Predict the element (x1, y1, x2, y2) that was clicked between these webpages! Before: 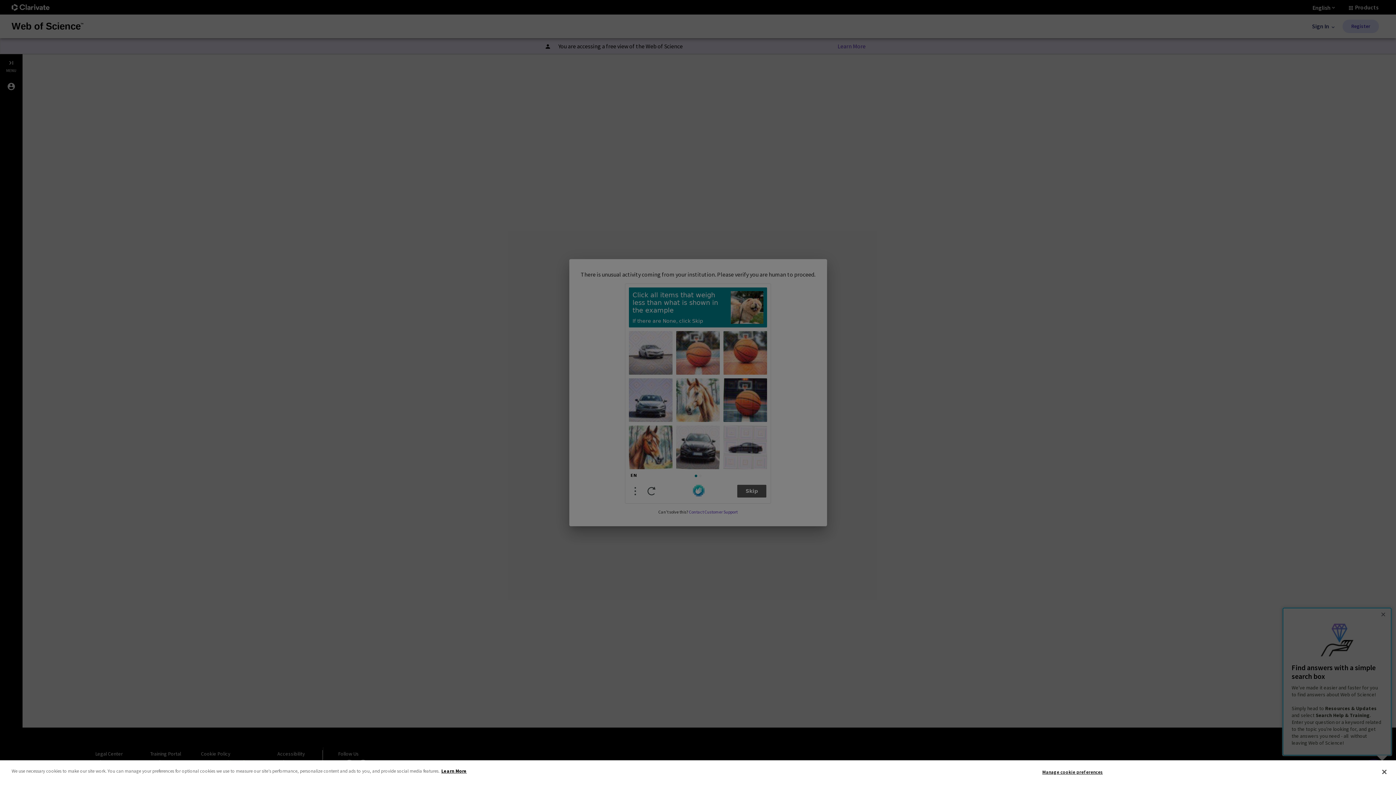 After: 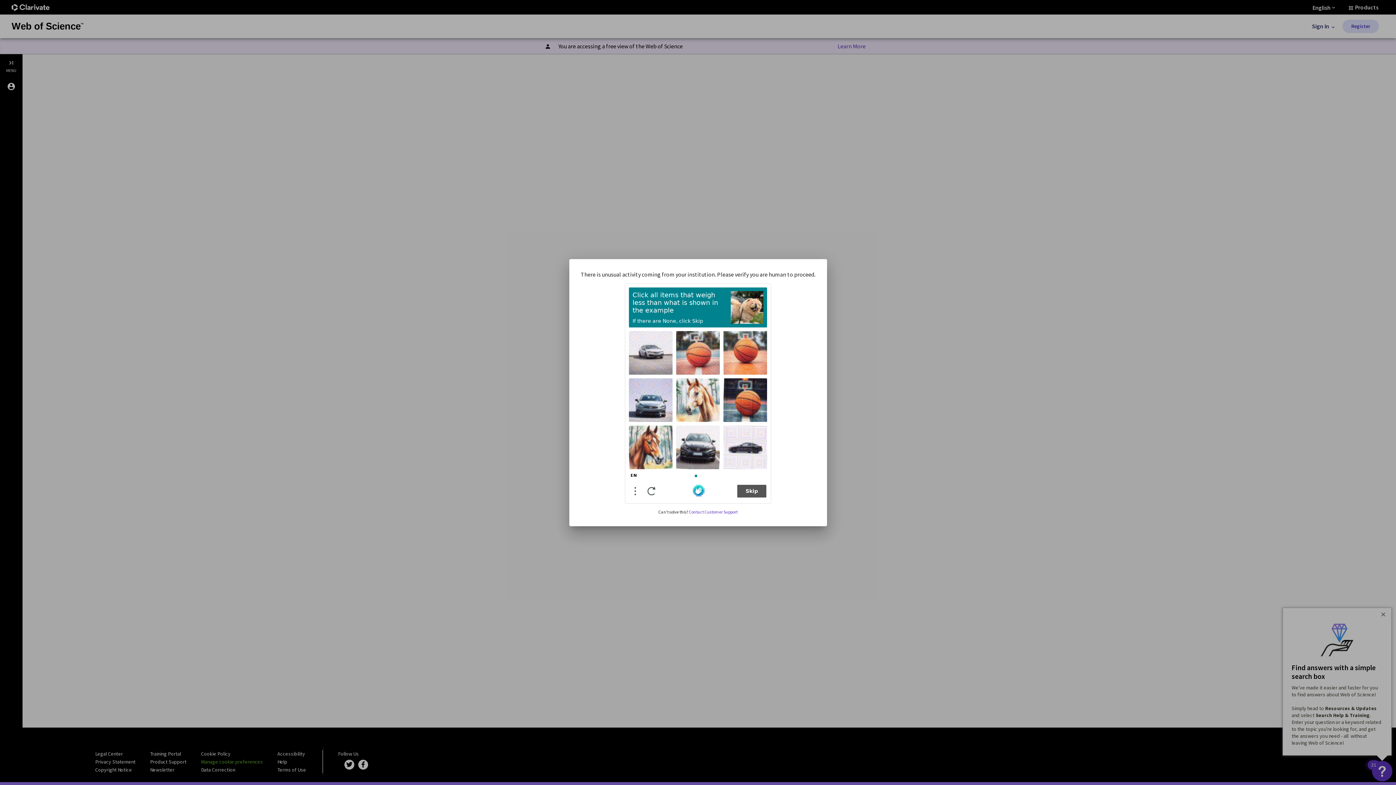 Action: bbox: (1376, 764, 1392, 780) label: Close